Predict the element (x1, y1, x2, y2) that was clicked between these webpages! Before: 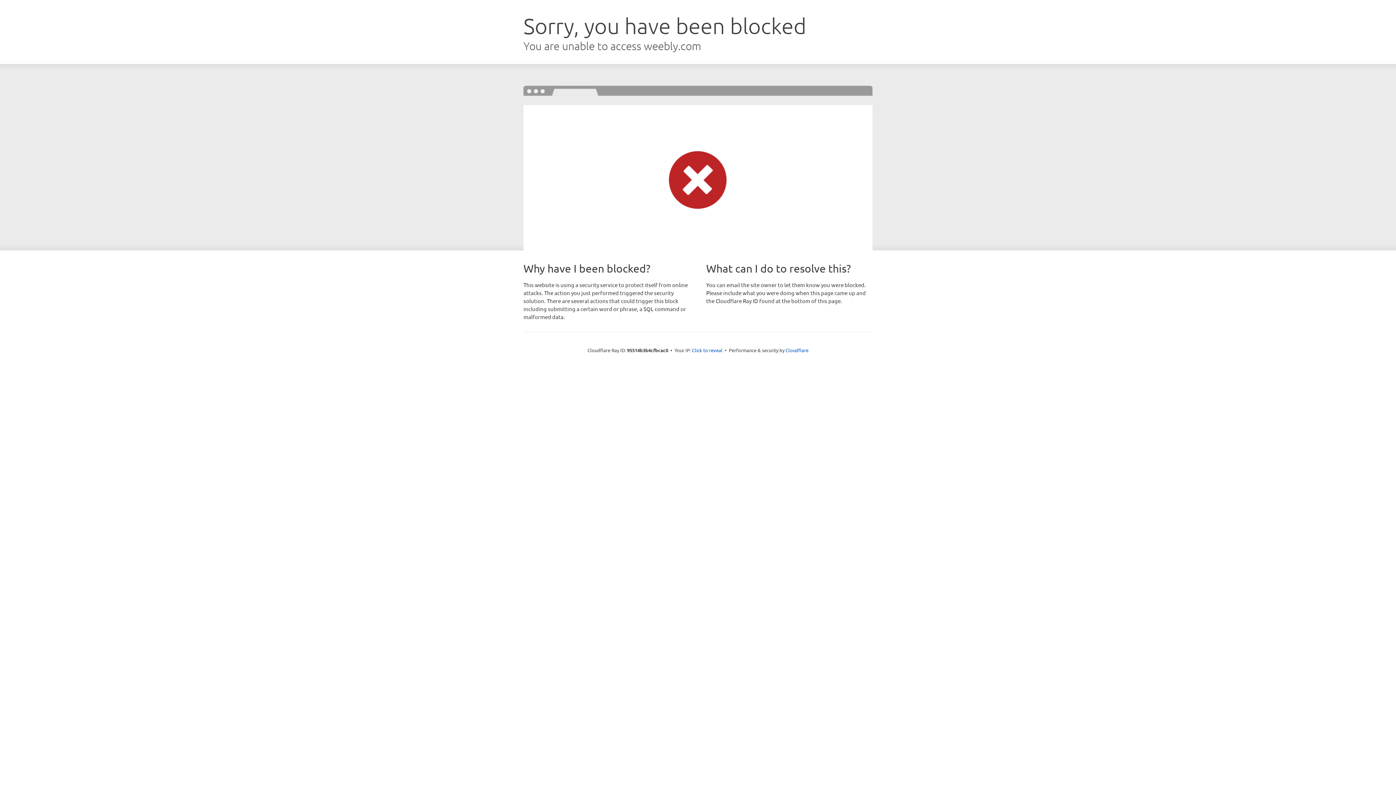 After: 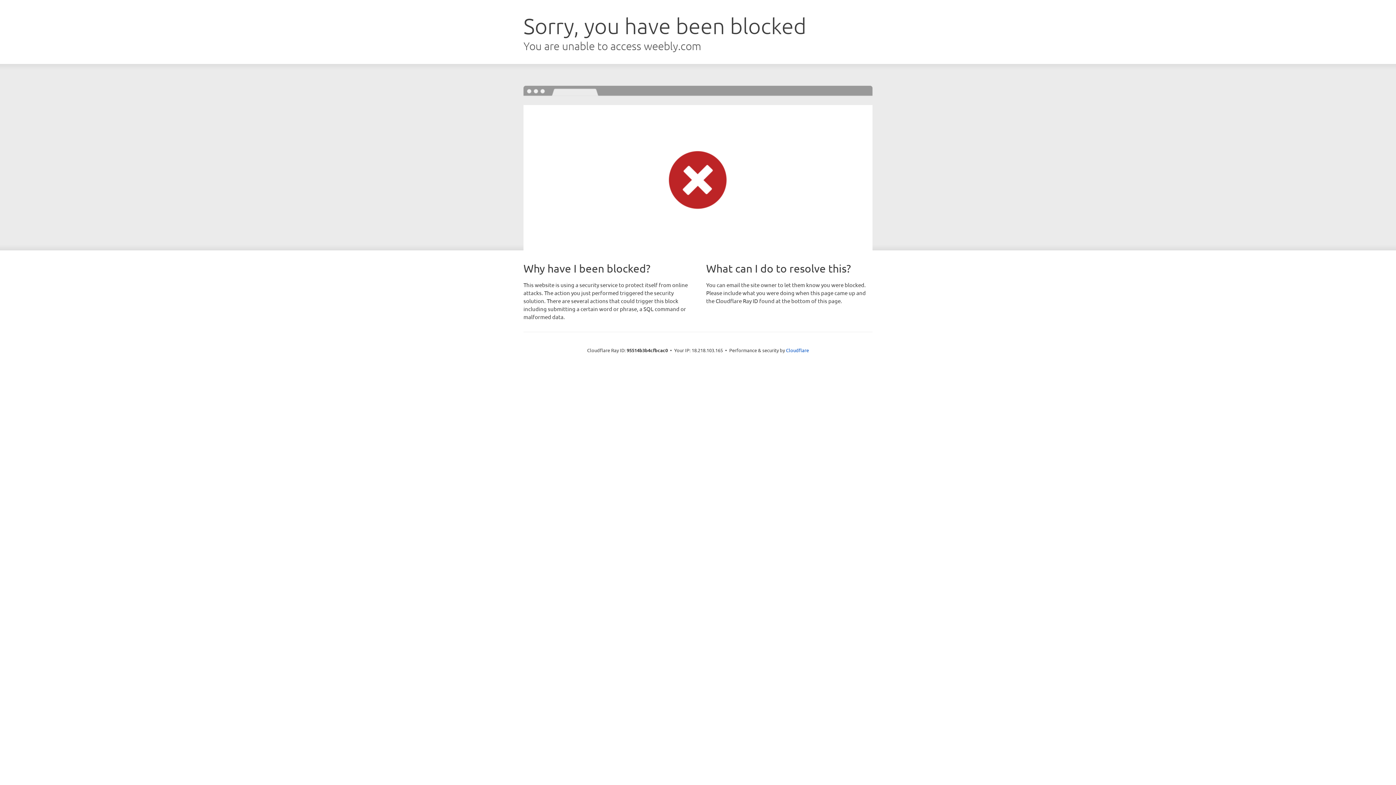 Action: label: Click to reveal bbox: (692, 346, 722, 353)